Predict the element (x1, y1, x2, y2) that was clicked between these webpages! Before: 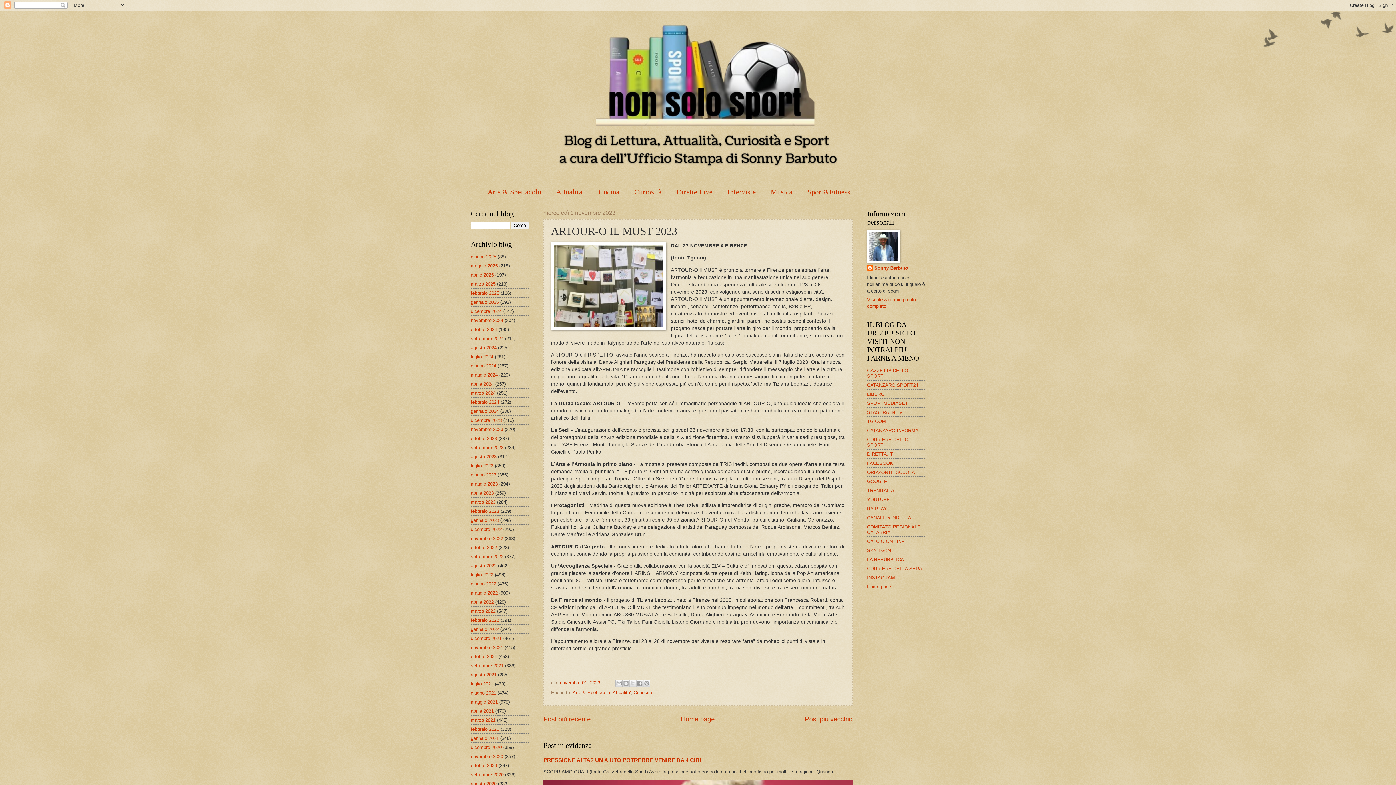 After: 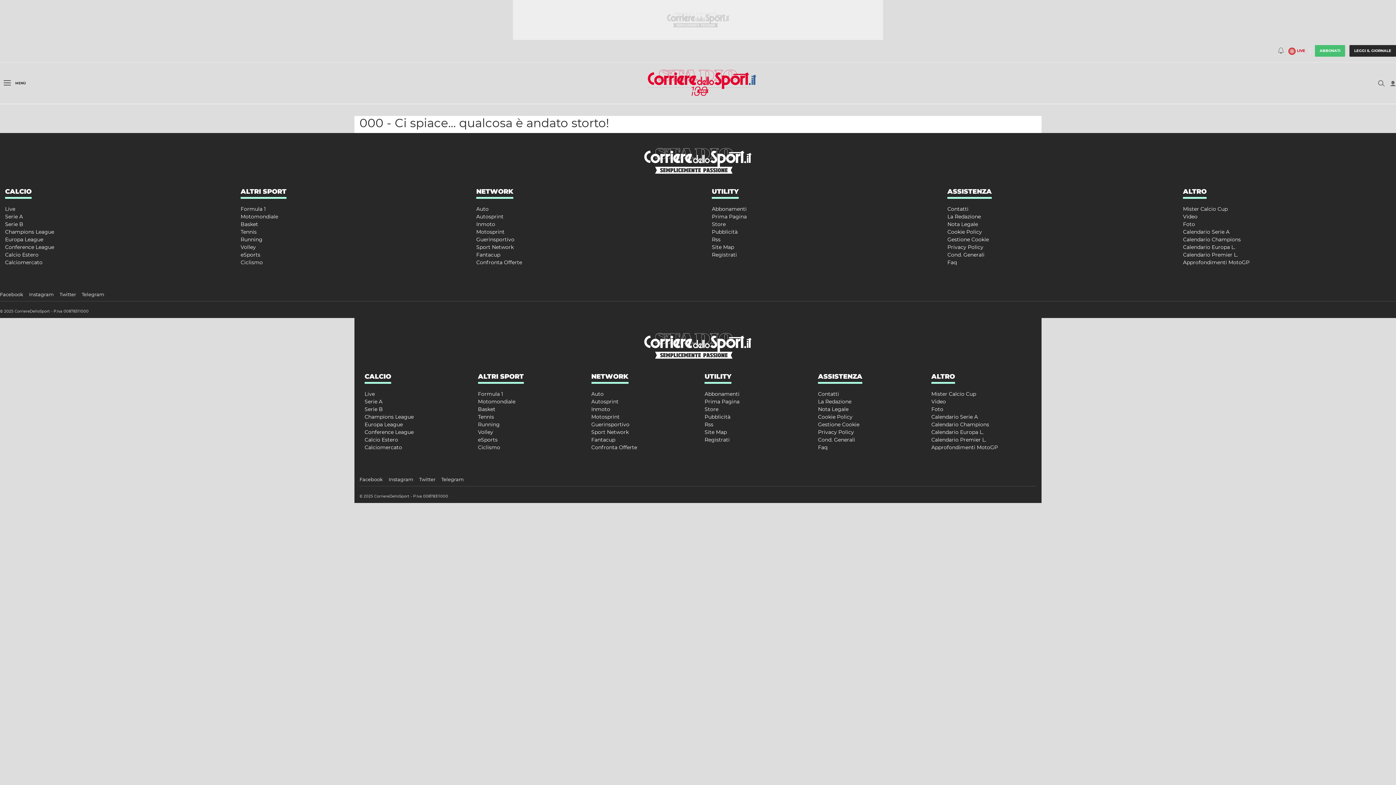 Action: bbox: (867, 437, 908, 447) label: CORRIERE DELLO SPORT